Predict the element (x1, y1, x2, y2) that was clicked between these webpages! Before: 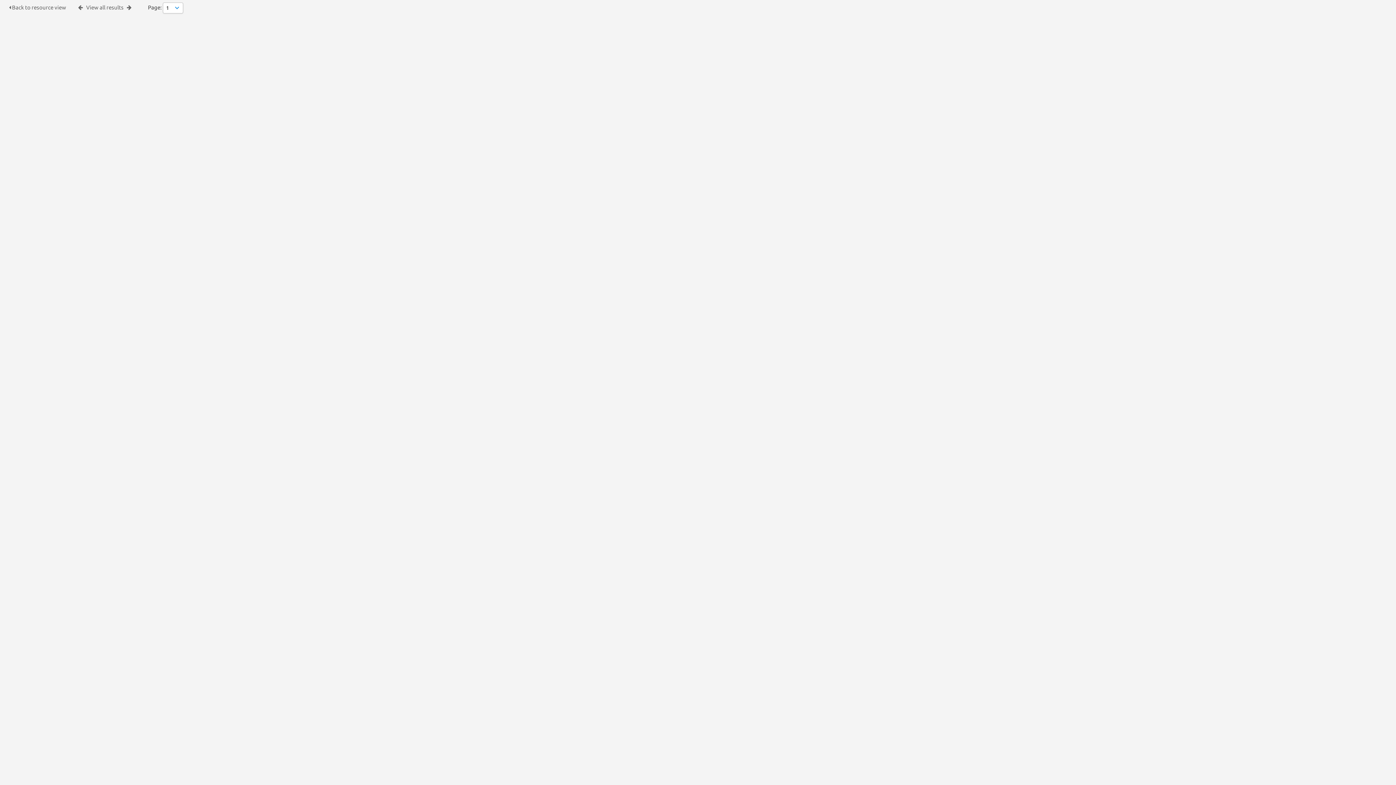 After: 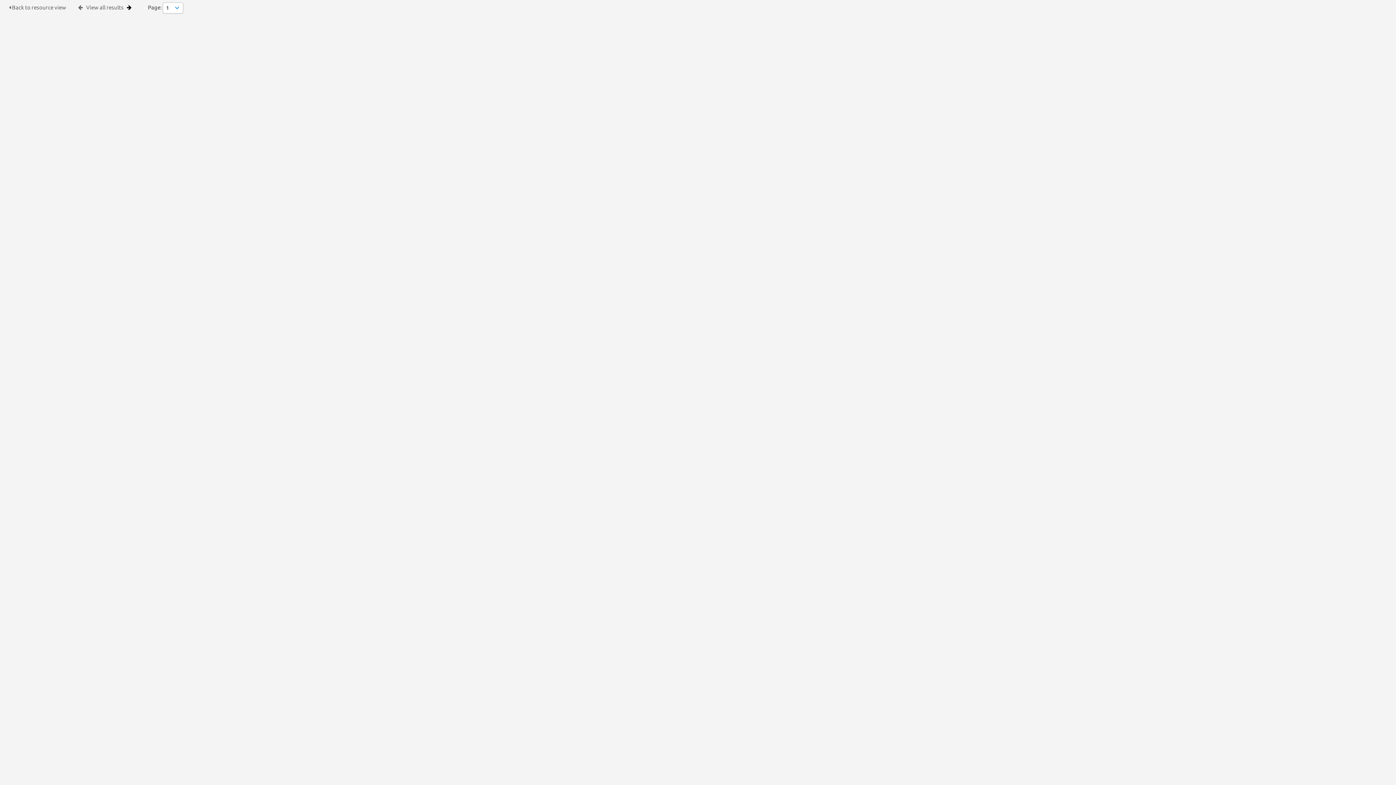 Action: bbox: (126, 4, 131, 10)